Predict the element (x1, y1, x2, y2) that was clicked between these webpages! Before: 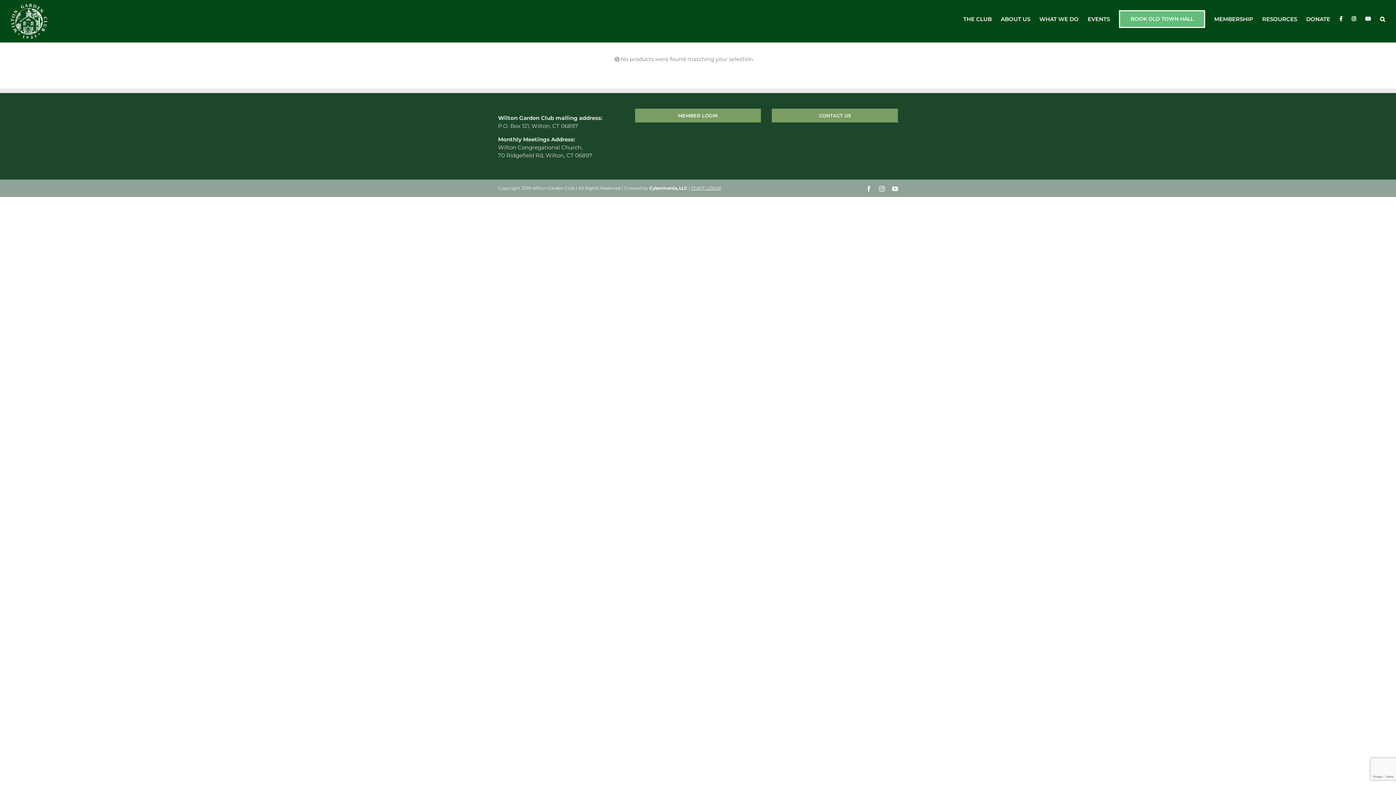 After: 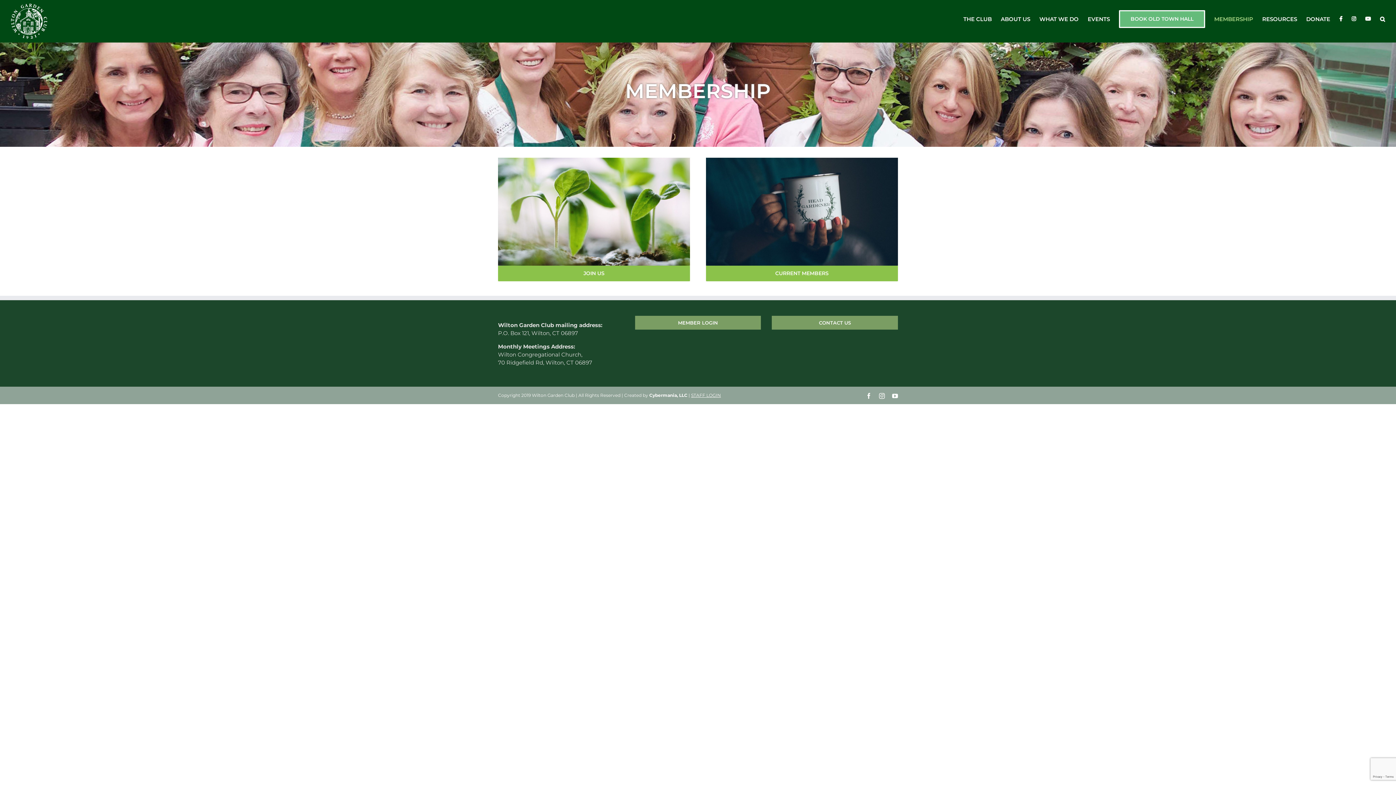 Action: label: MEMBERSHIP bbox: (1214, 3, 1253, 34)